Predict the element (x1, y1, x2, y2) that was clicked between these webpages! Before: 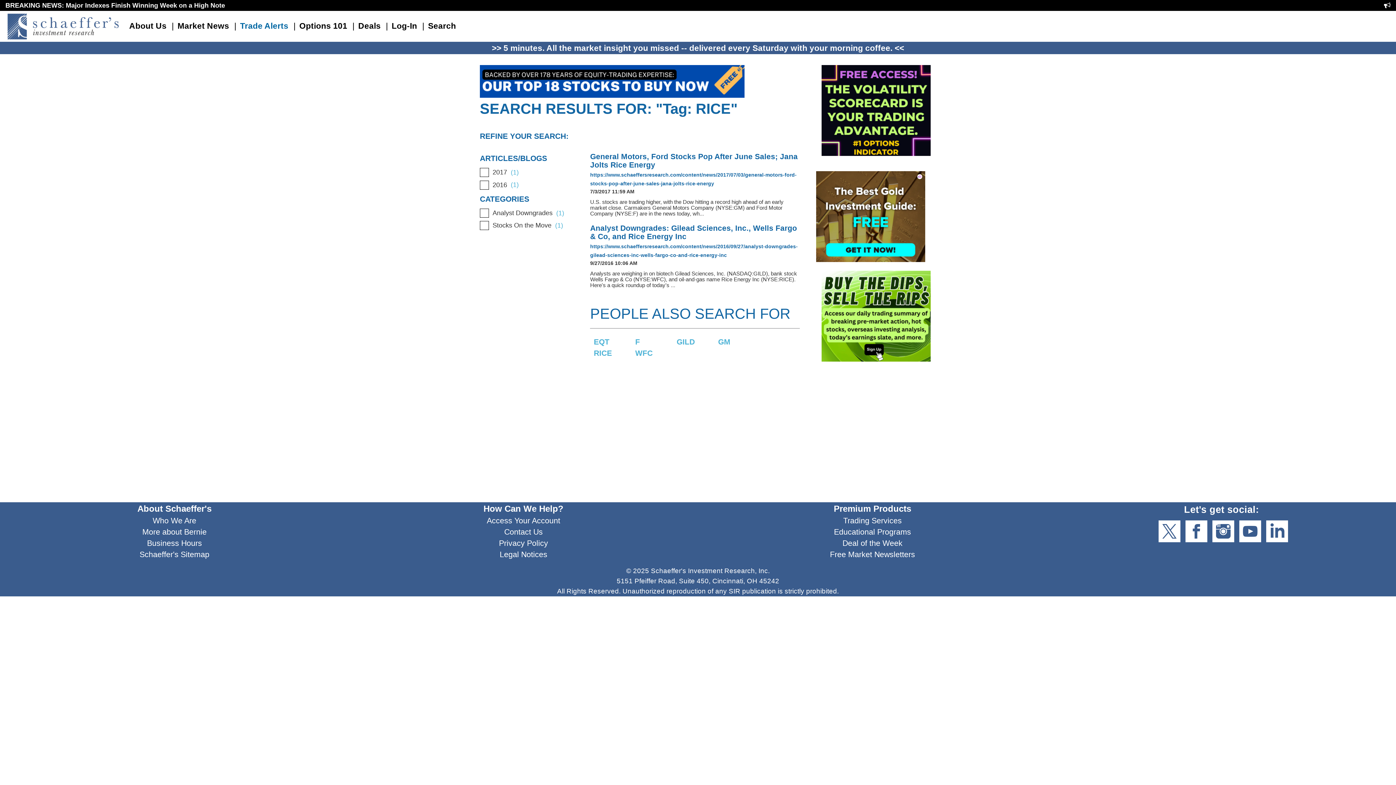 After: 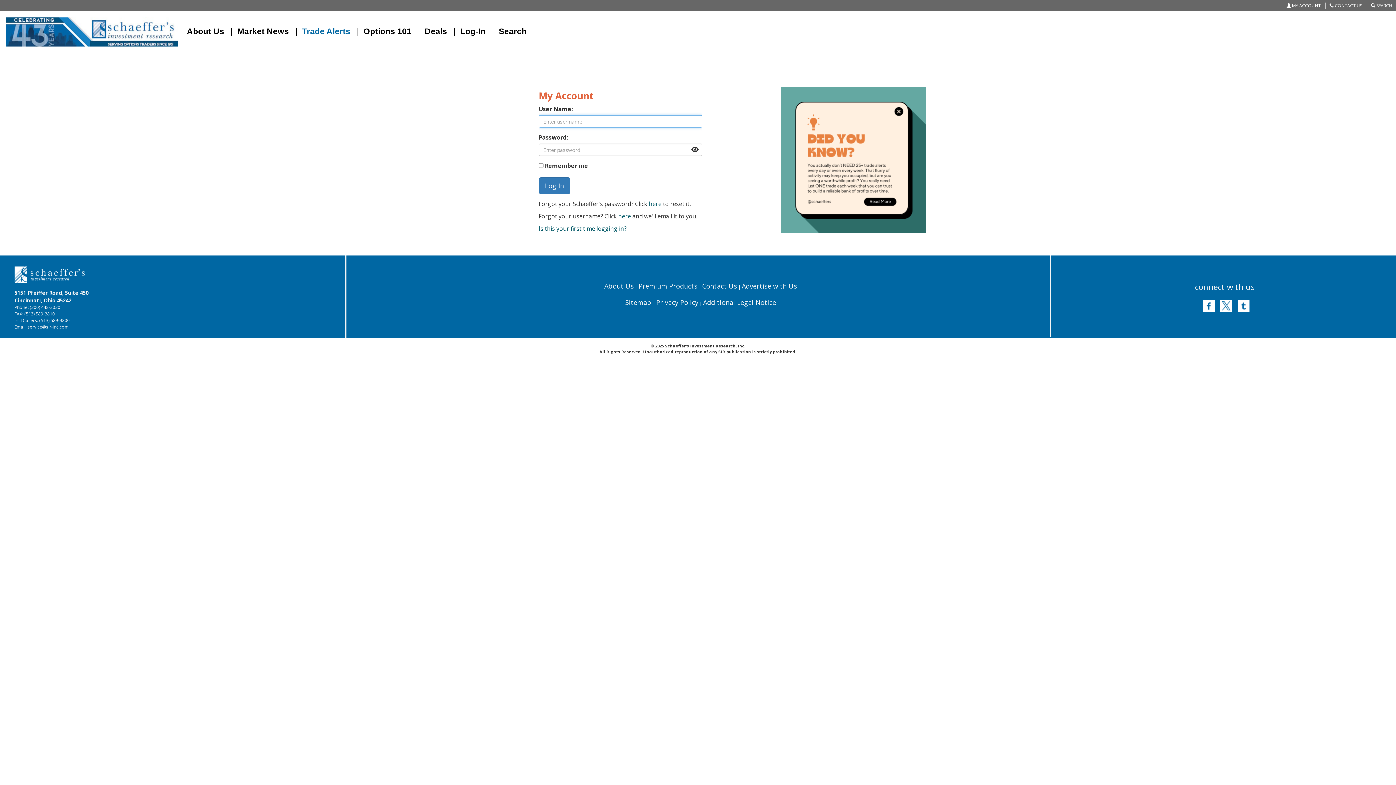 Action: bbox: (388, 16, 420, 34) label: Log-In